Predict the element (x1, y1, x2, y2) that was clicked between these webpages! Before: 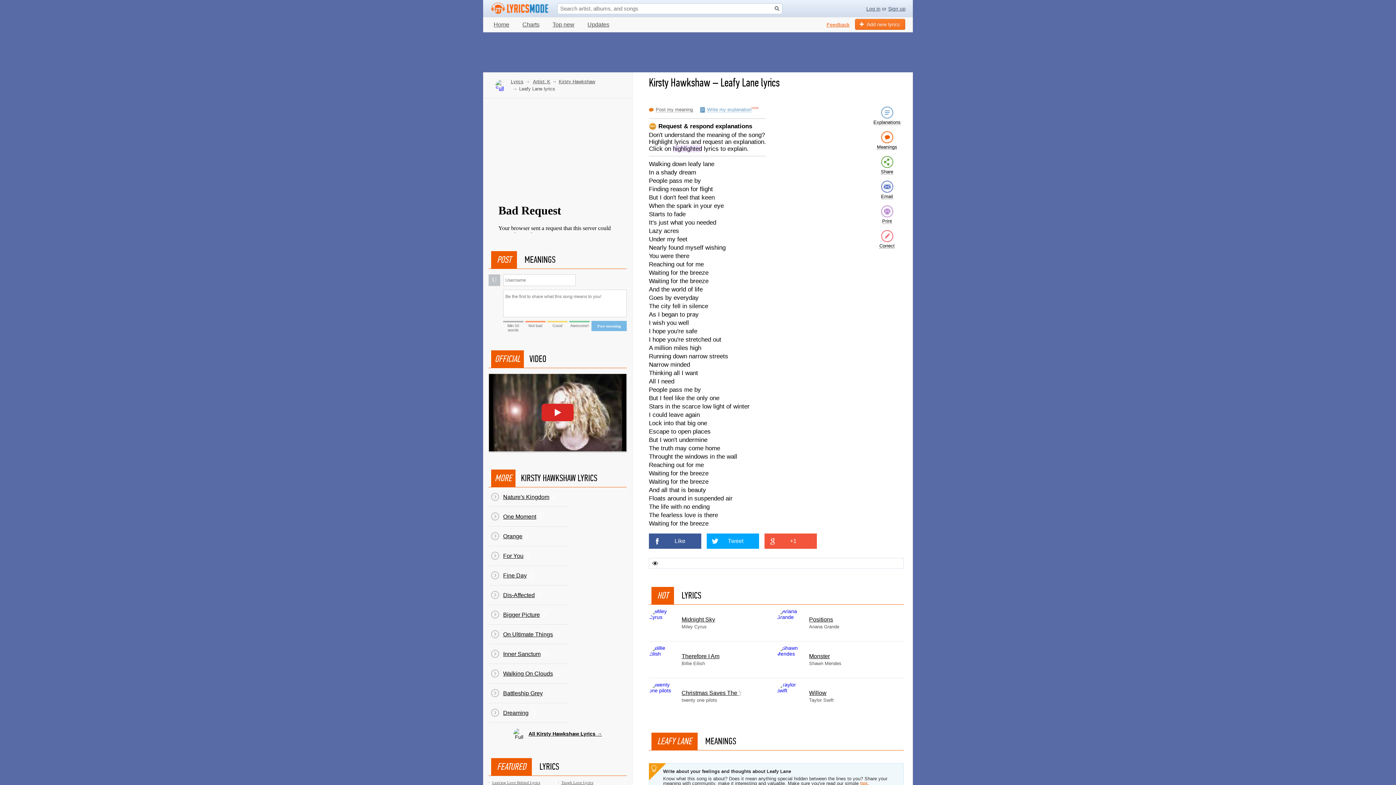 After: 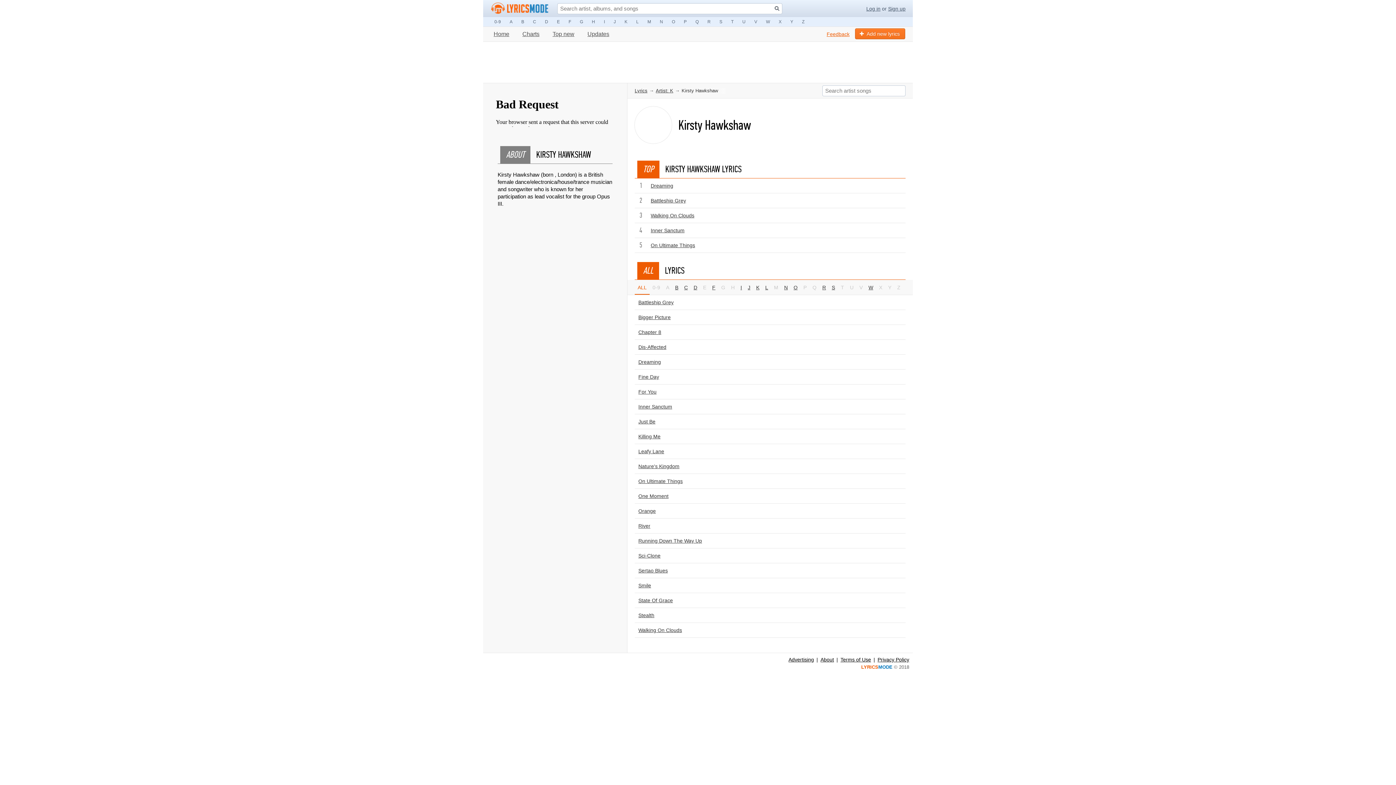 Action: label: All Kirsty Hawkshaw Lyrics → bbox: (513, 731, 602, 736)